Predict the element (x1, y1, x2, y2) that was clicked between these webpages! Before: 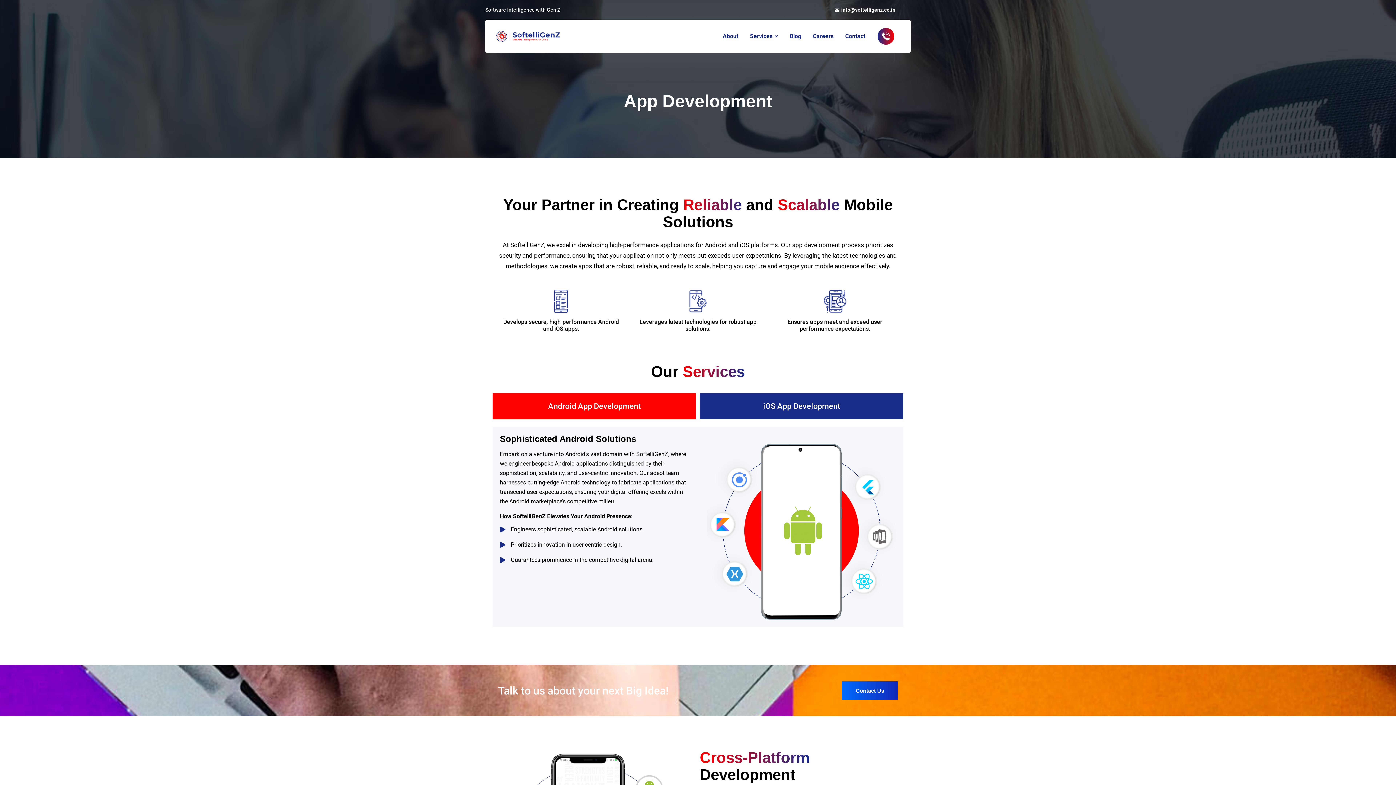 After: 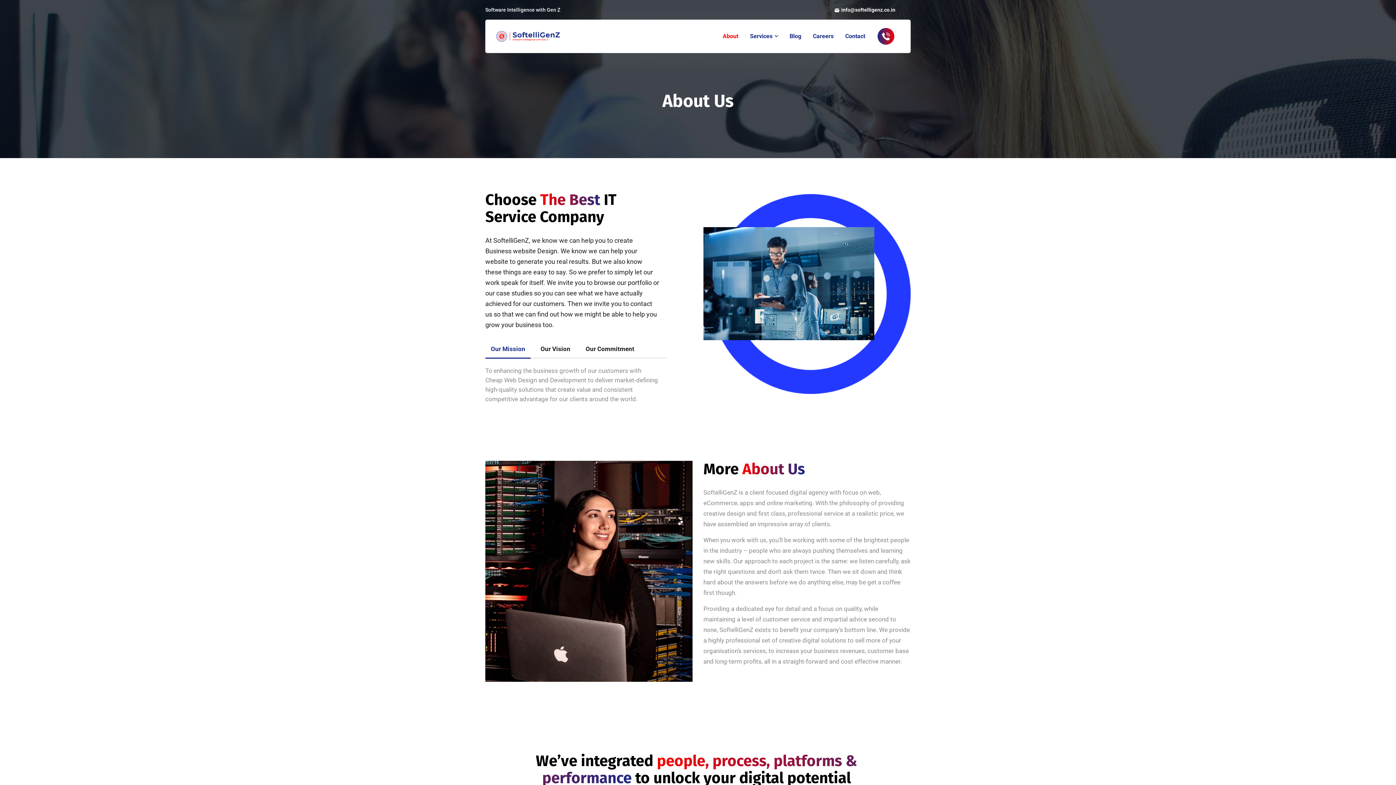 Action: bbox: (722, 19, 738, 53) label: About